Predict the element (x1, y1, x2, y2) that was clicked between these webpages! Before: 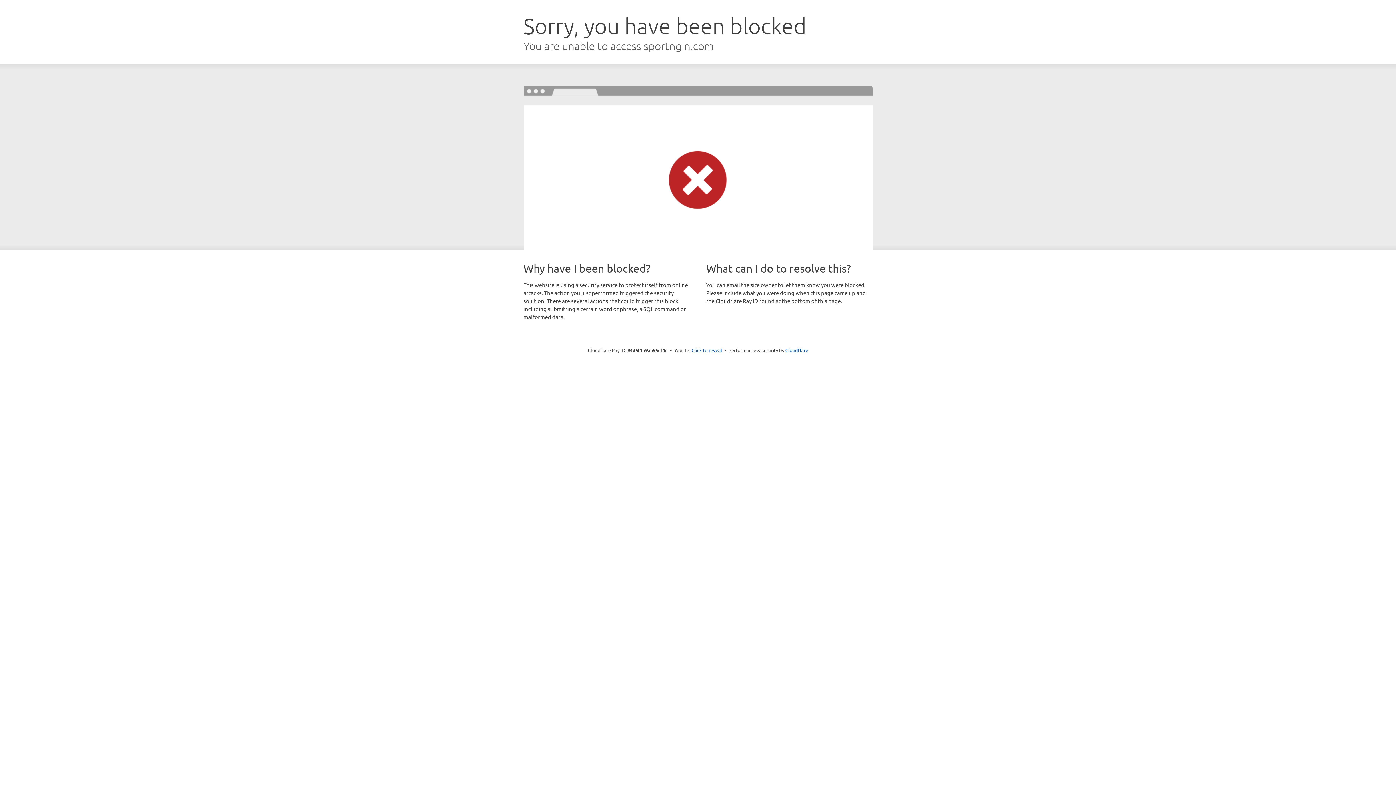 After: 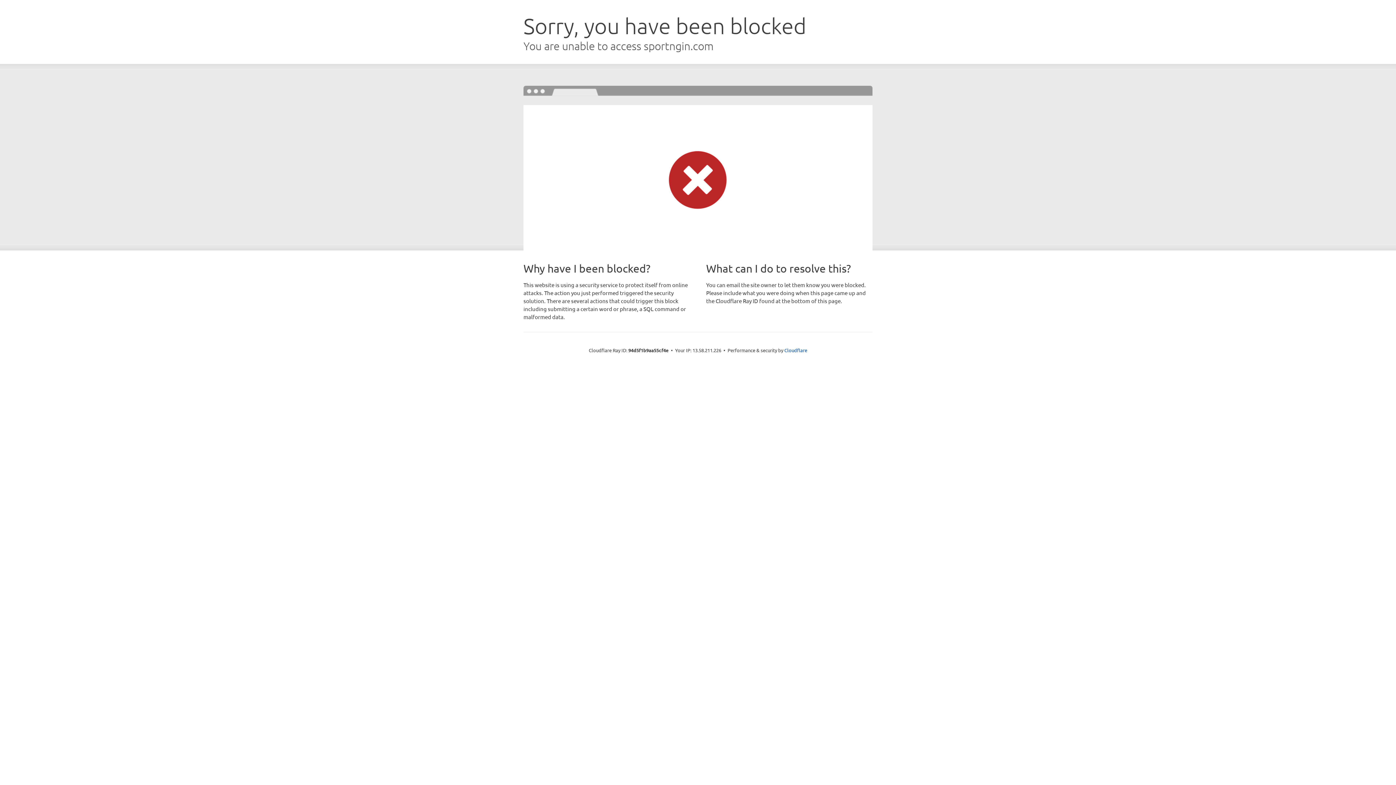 Action: bbox: (691, 346, 722, 353) label: Click to reveal